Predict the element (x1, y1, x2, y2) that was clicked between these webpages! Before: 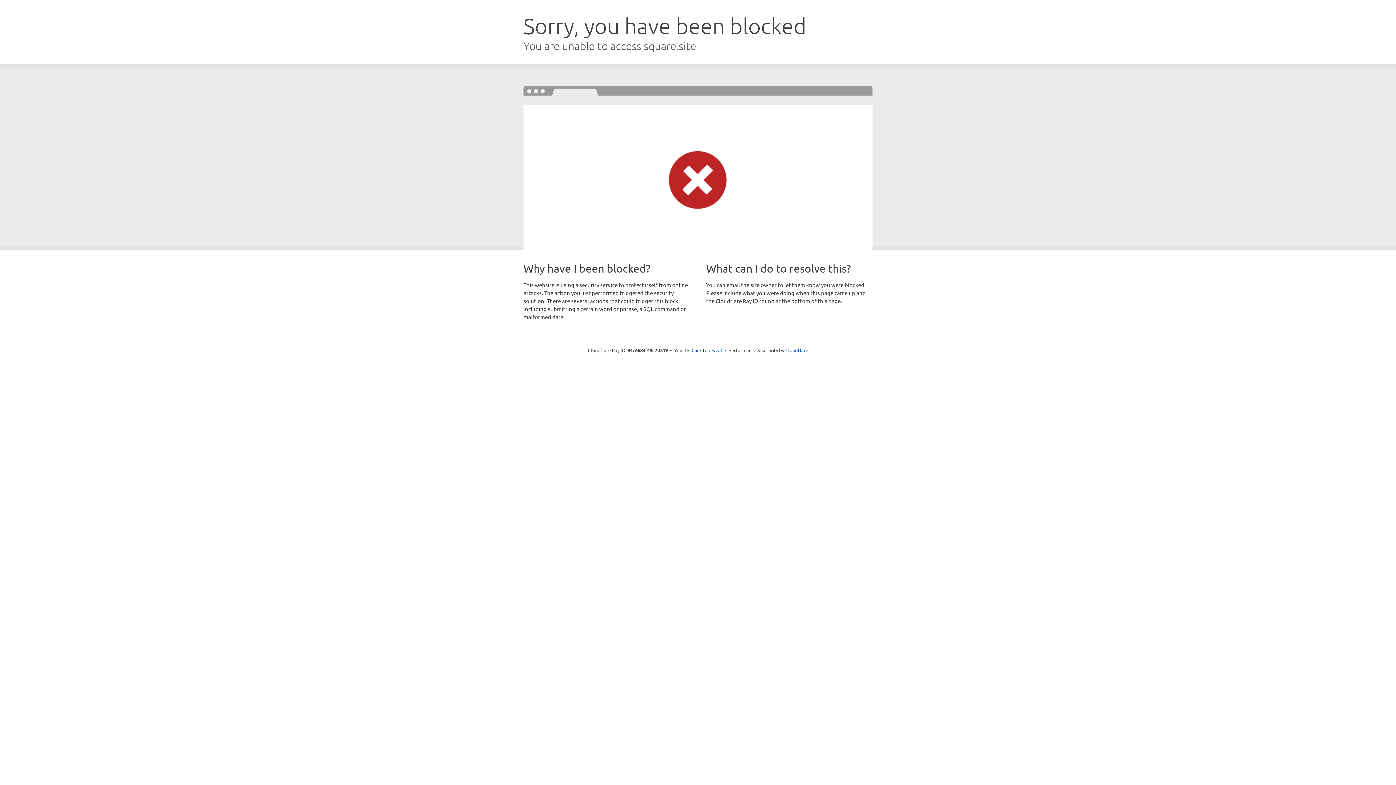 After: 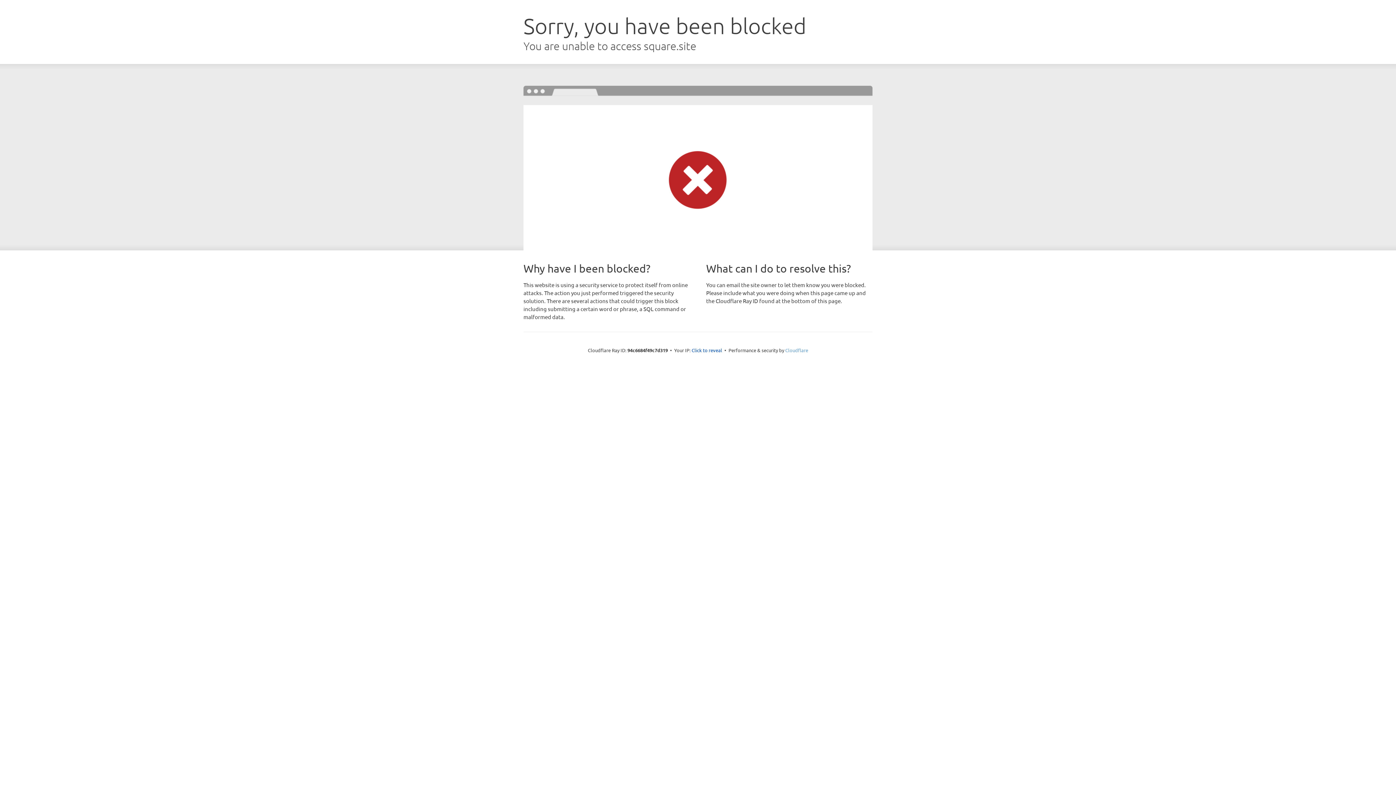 Action: label: Cloudflare bbox: (785, 347, 808, 353)